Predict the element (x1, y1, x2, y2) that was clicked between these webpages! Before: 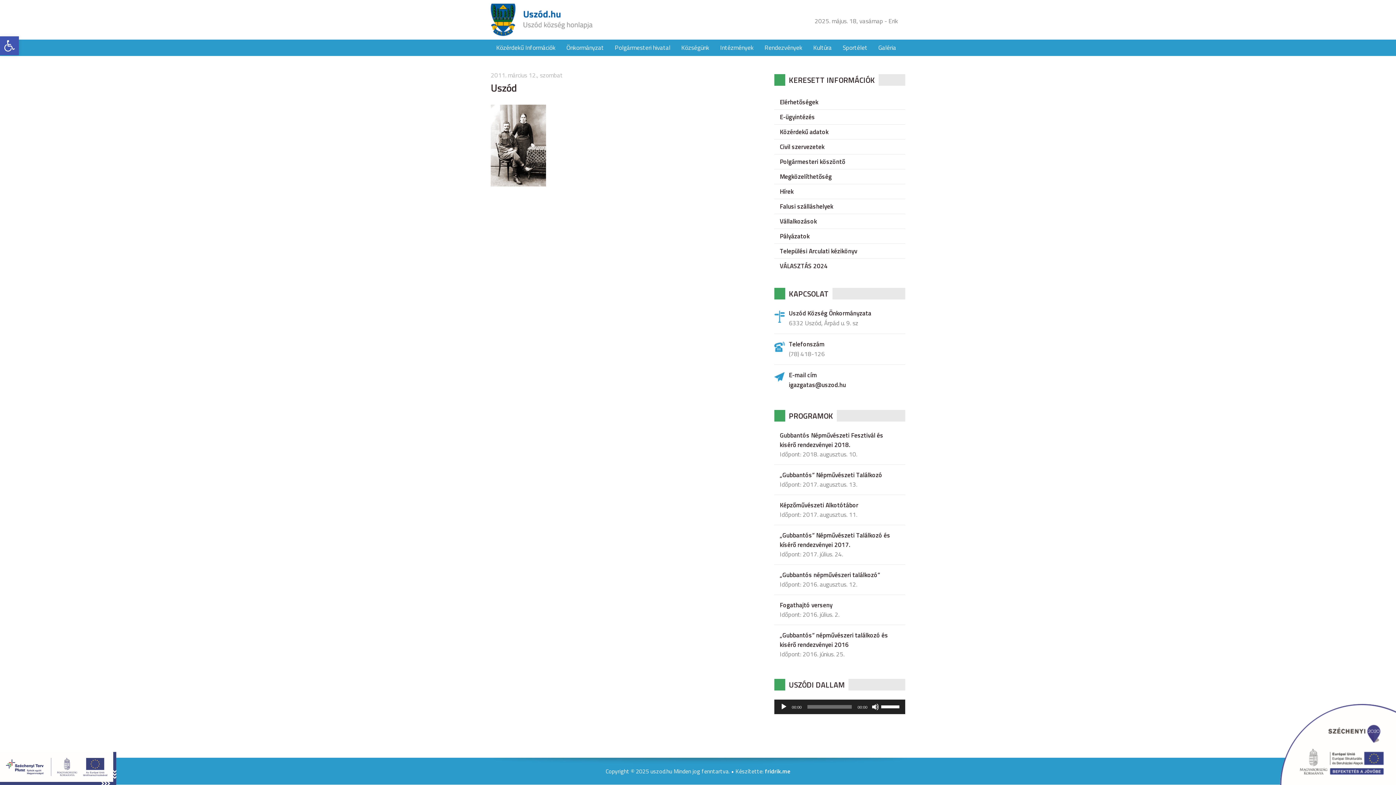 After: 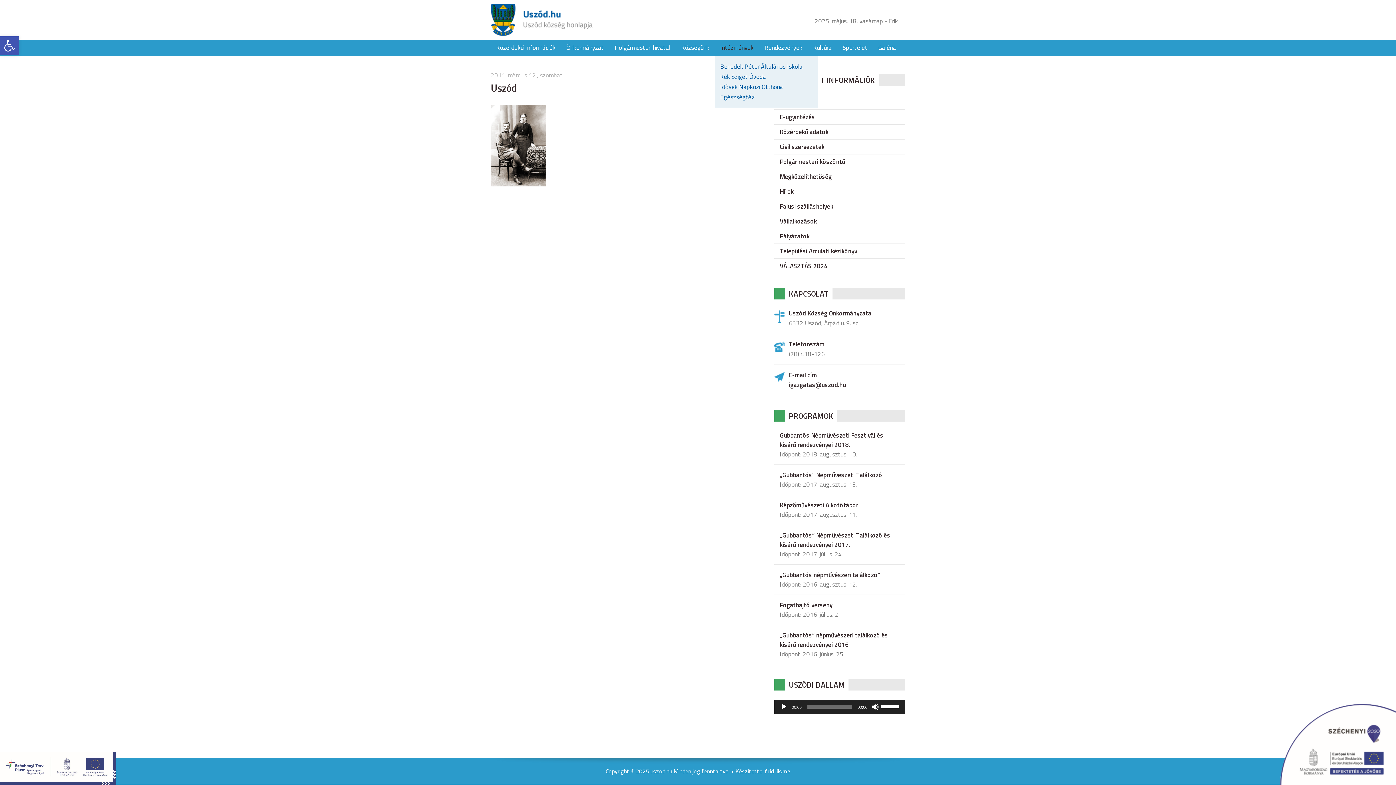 Action: label: Intézmények bbox: (720, 39, 753, 56)